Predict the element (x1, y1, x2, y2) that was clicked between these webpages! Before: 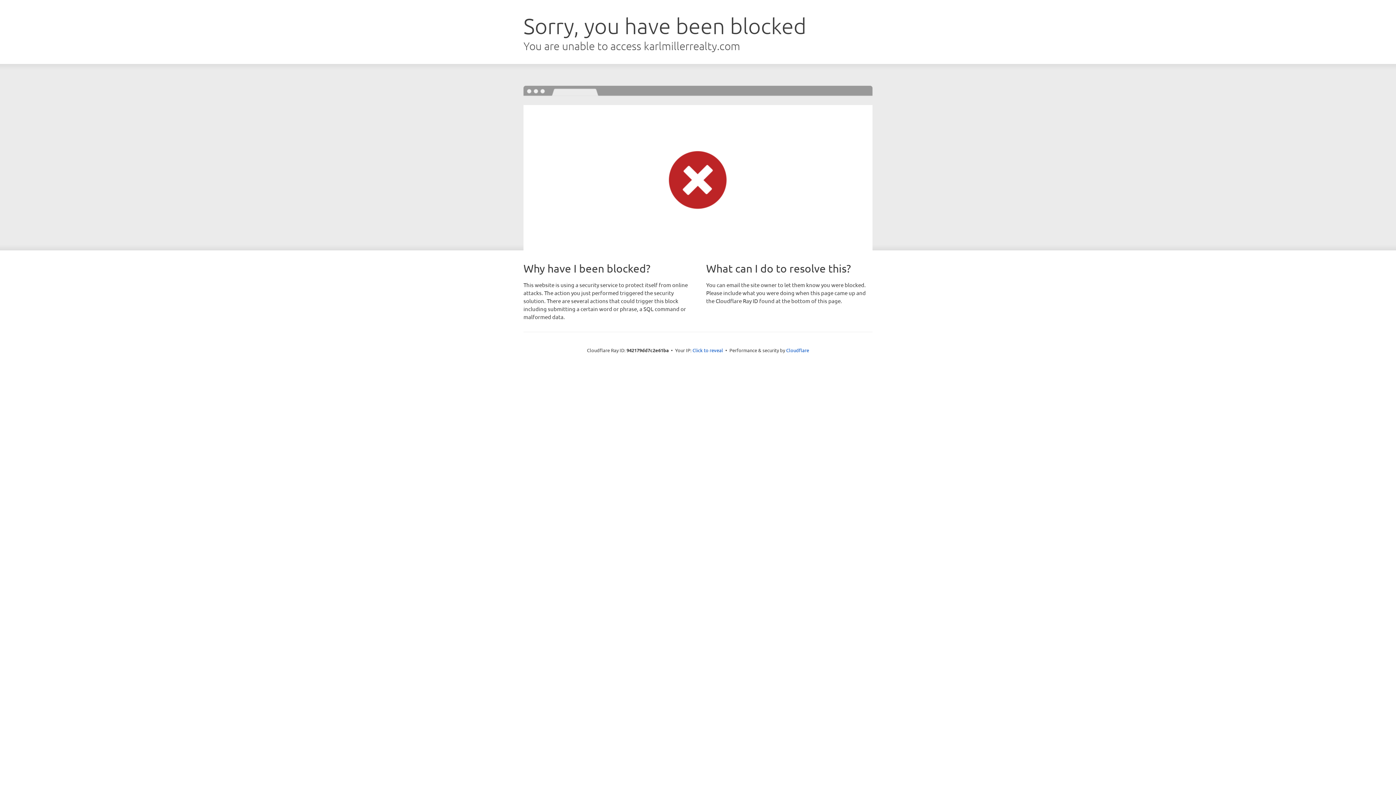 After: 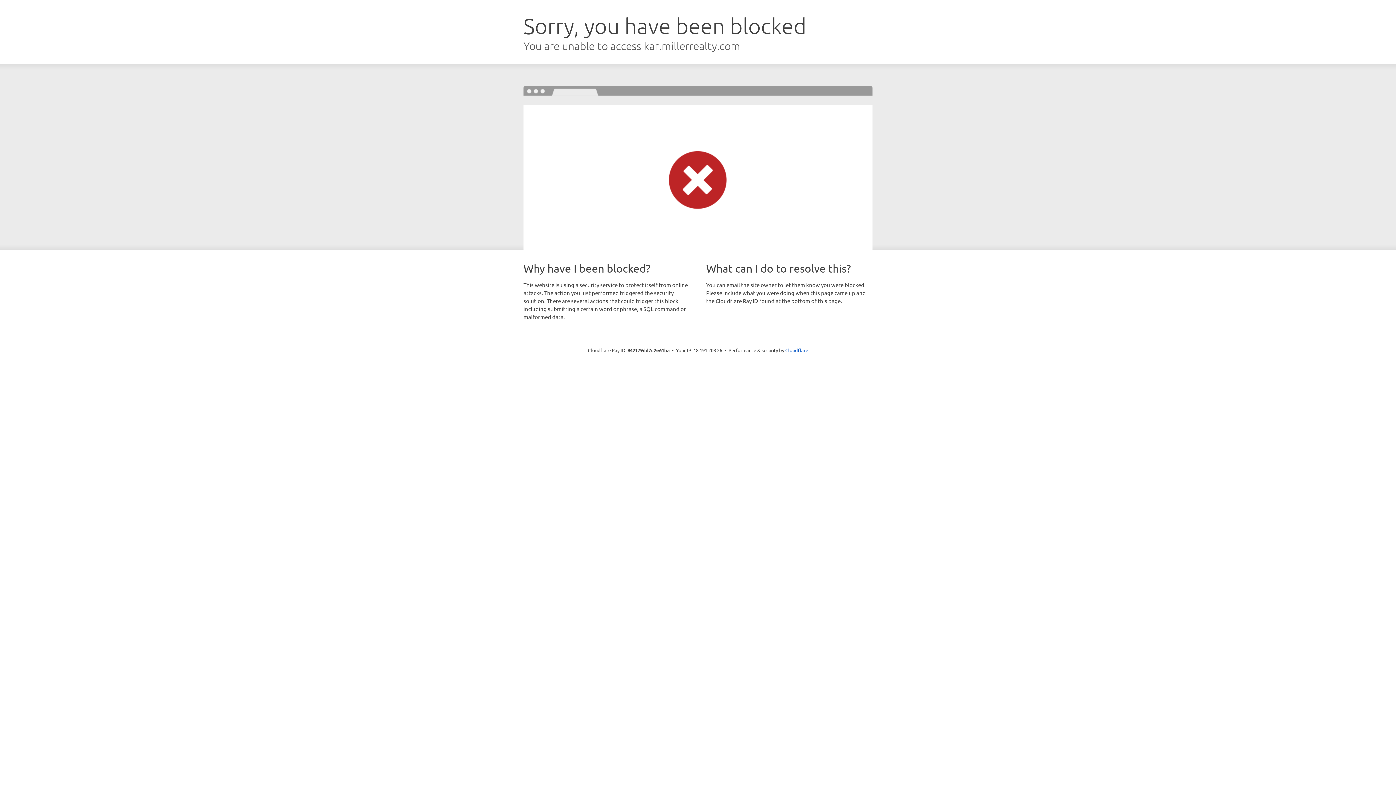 Action: bbox: (692, 346, 723, 353) label: Click to reveal